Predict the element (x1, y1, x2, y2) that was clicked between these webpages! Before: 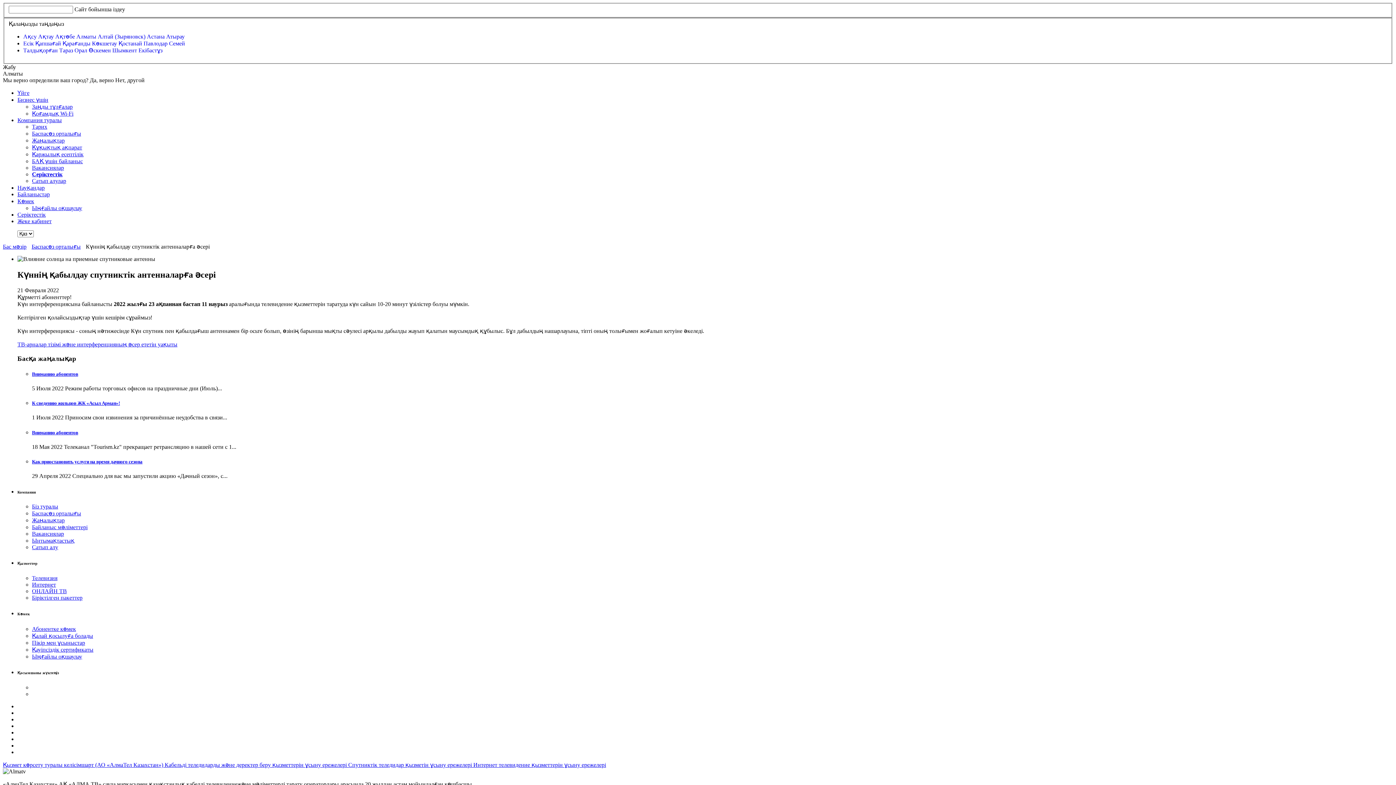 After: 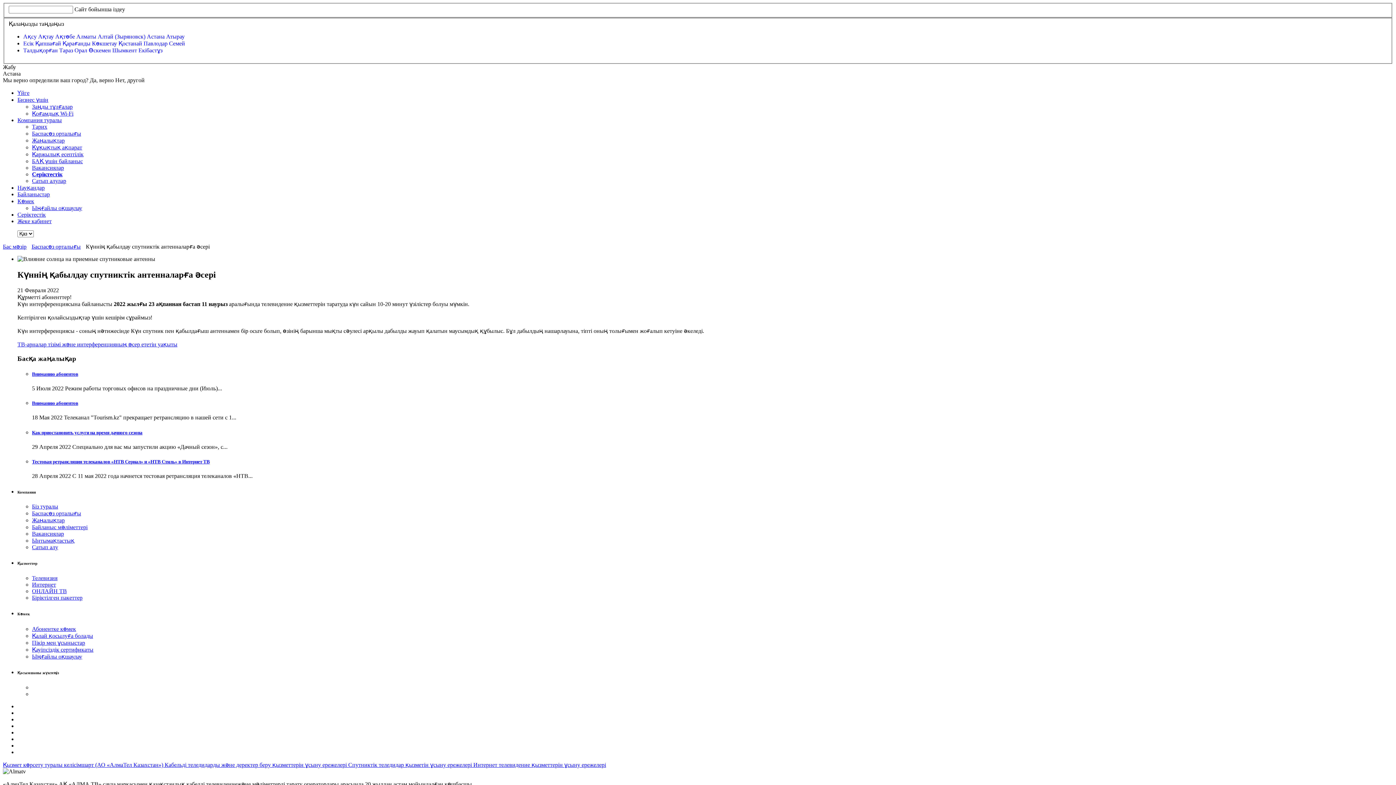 Action: bbox: (146, 33, 166, 39) label: Астана 